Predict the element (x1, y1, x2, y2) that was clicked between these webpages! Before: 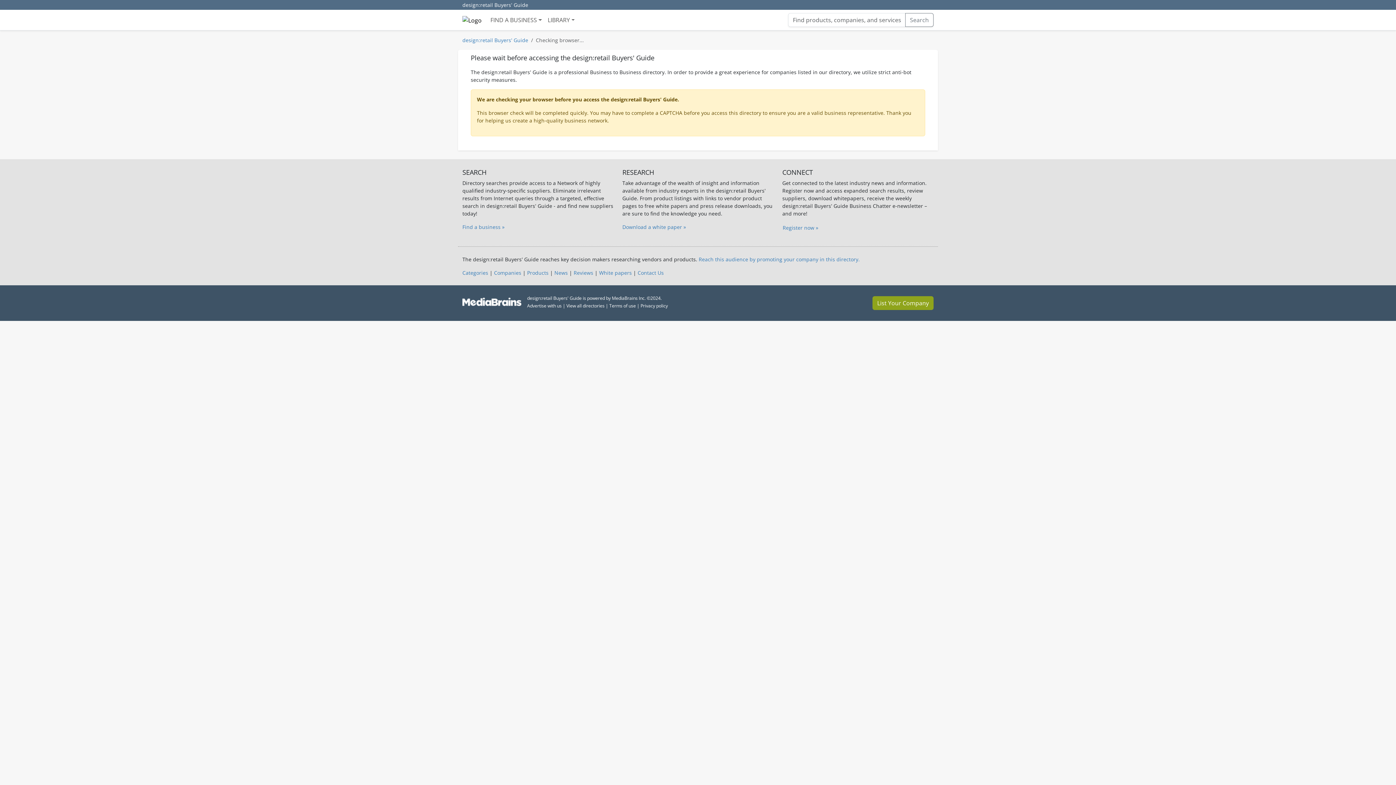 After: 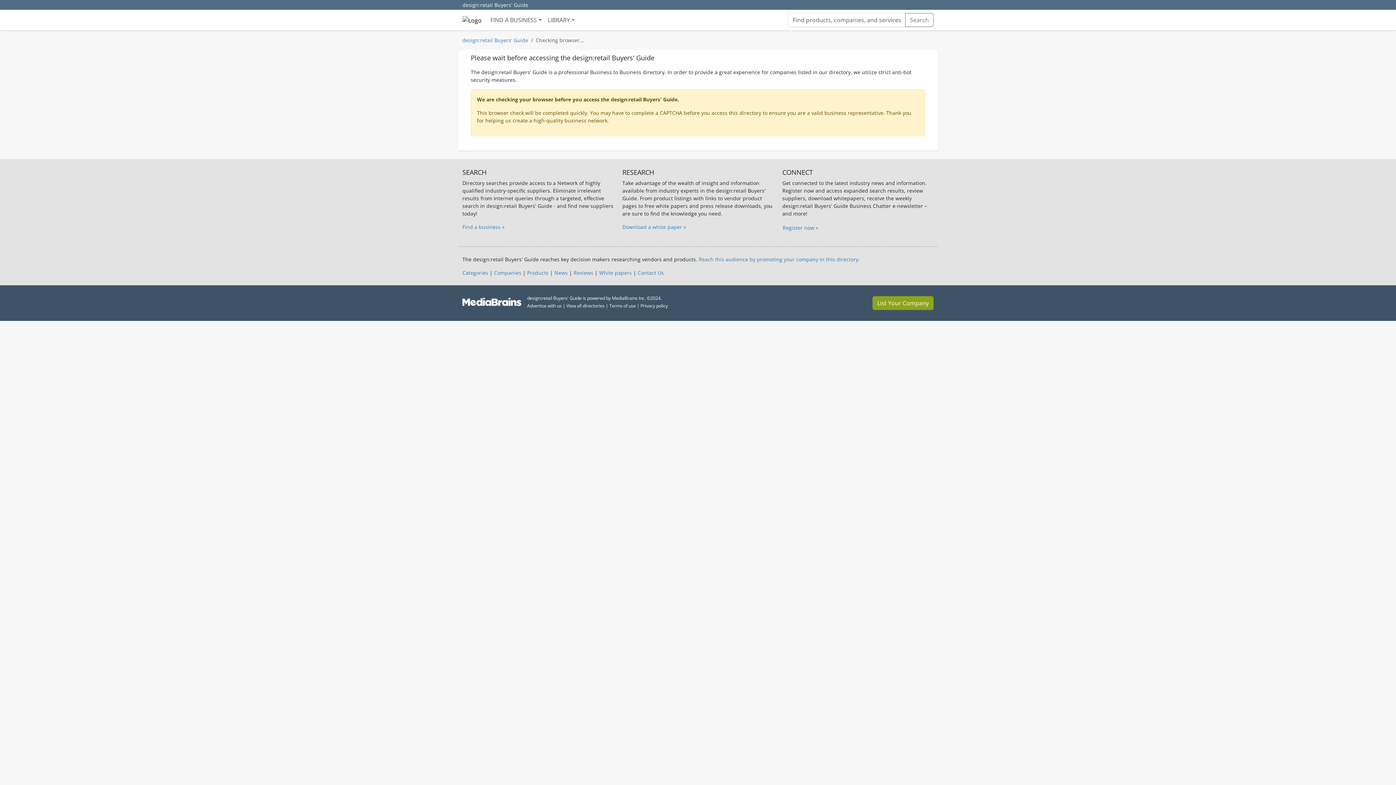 Action: label: View all directories bbox: (566, 302, 604, 309)